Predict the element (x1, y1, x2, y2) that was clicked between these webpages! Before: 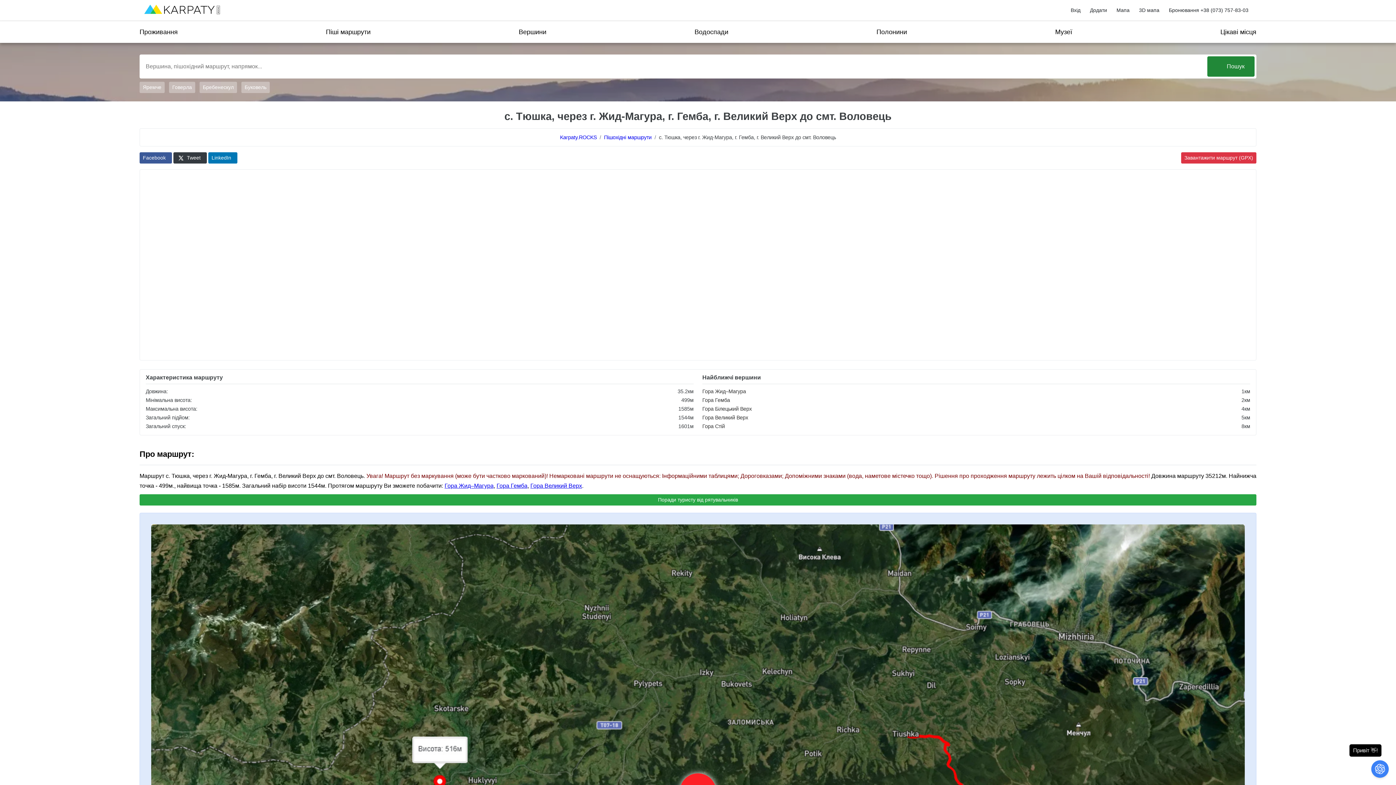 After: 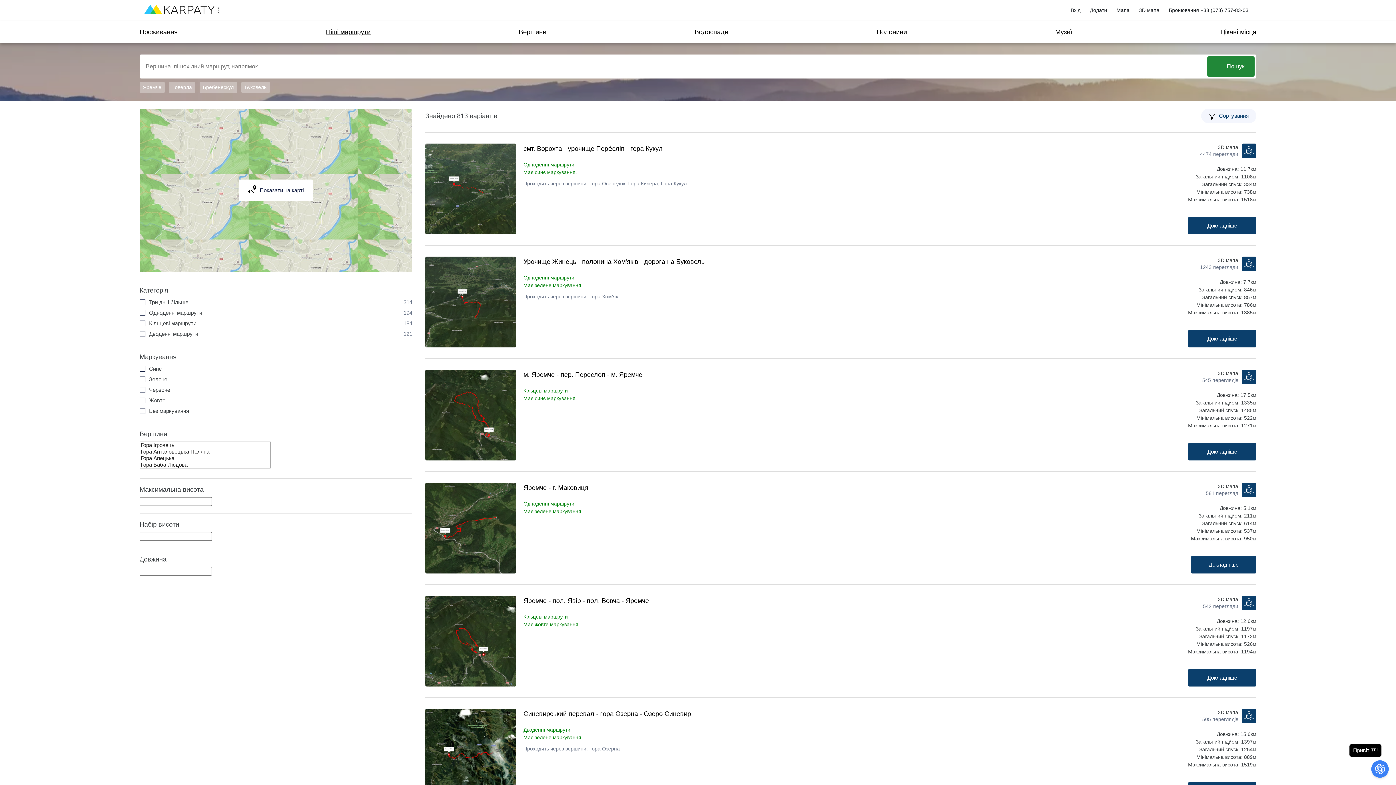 Action: label: Пішохідні маршрути bbox: (604, 134, 651, 140)